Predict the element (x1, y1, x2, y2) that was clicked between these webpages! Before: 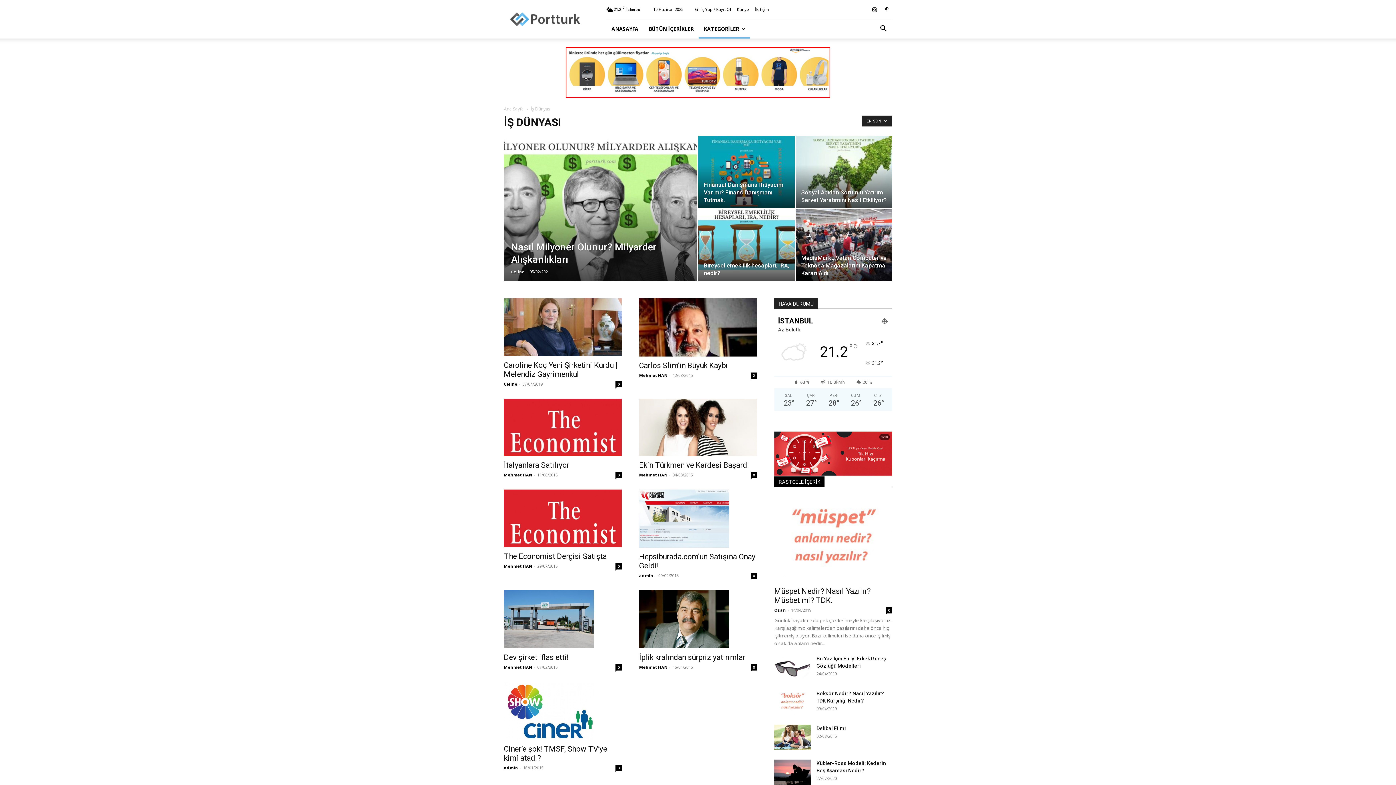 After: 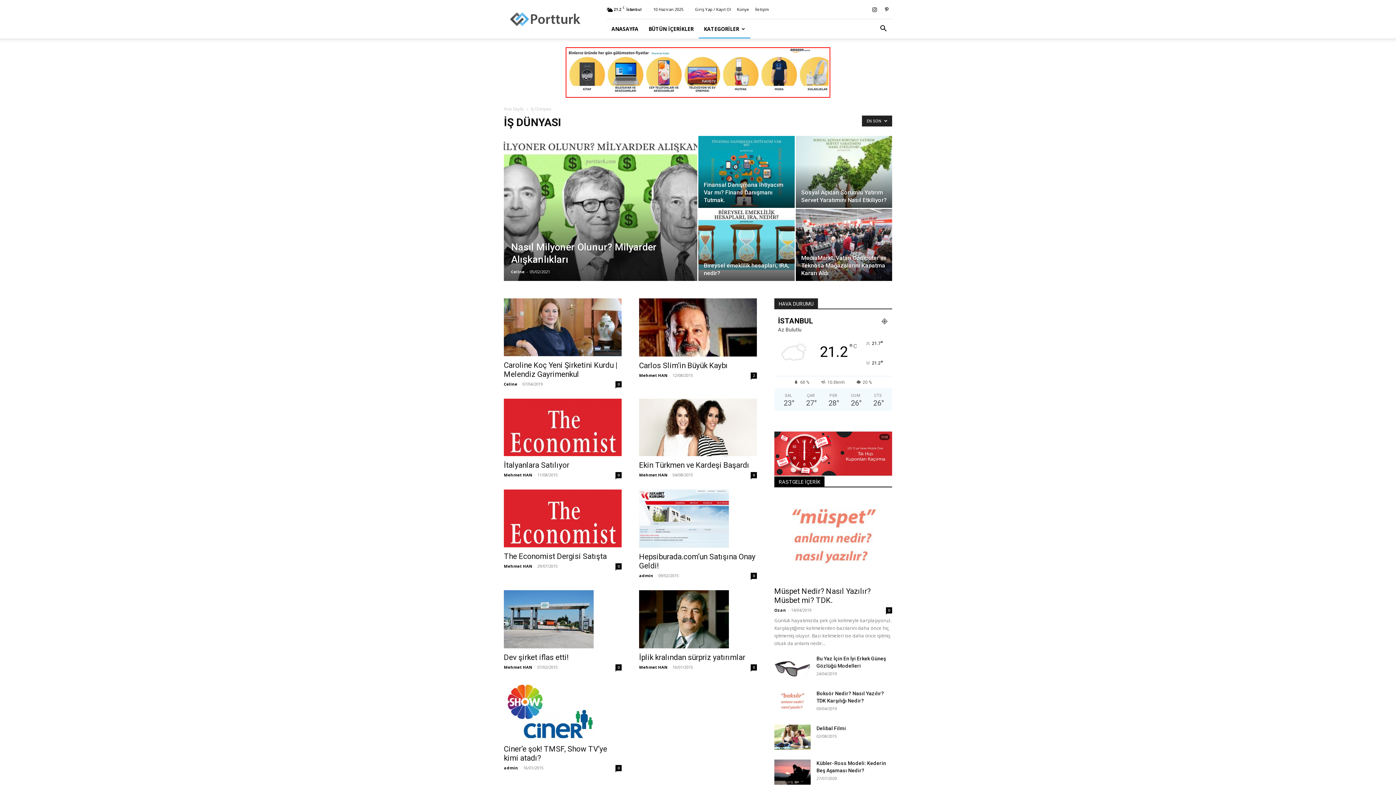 Action: bbox: (774, 430, 892, 476)